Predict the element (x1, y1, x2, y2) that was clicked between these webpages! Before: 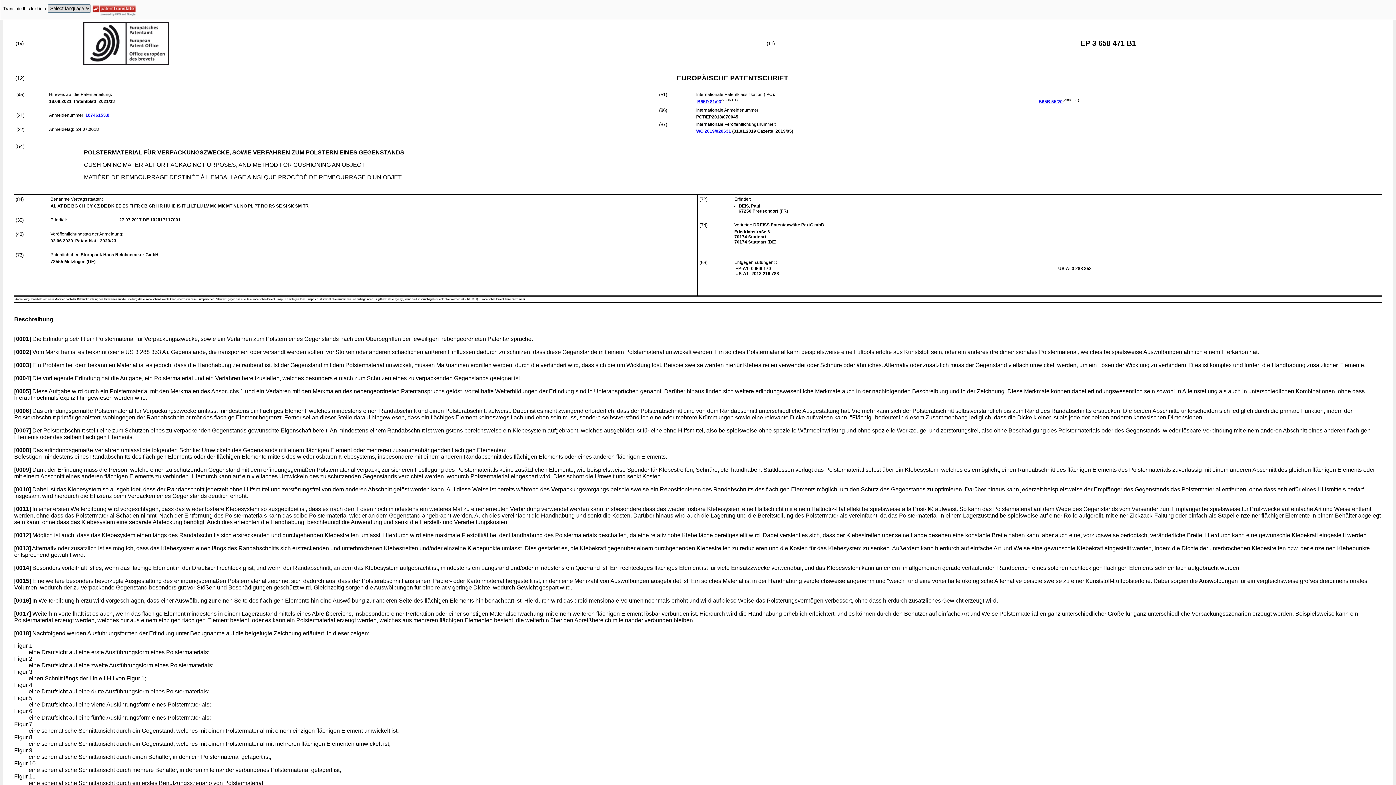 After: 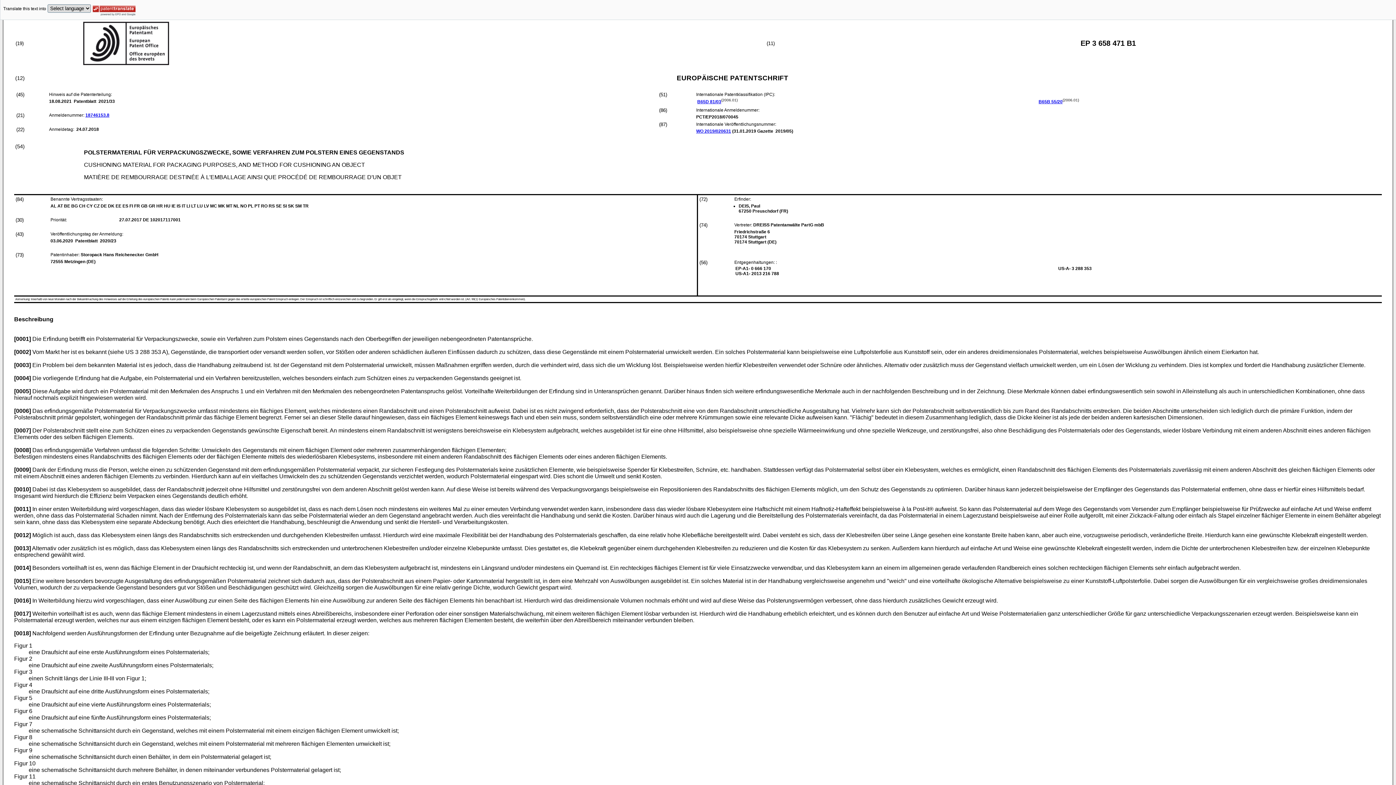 Action: bbox: (14, 316, 53, 322) label: Beschreibung